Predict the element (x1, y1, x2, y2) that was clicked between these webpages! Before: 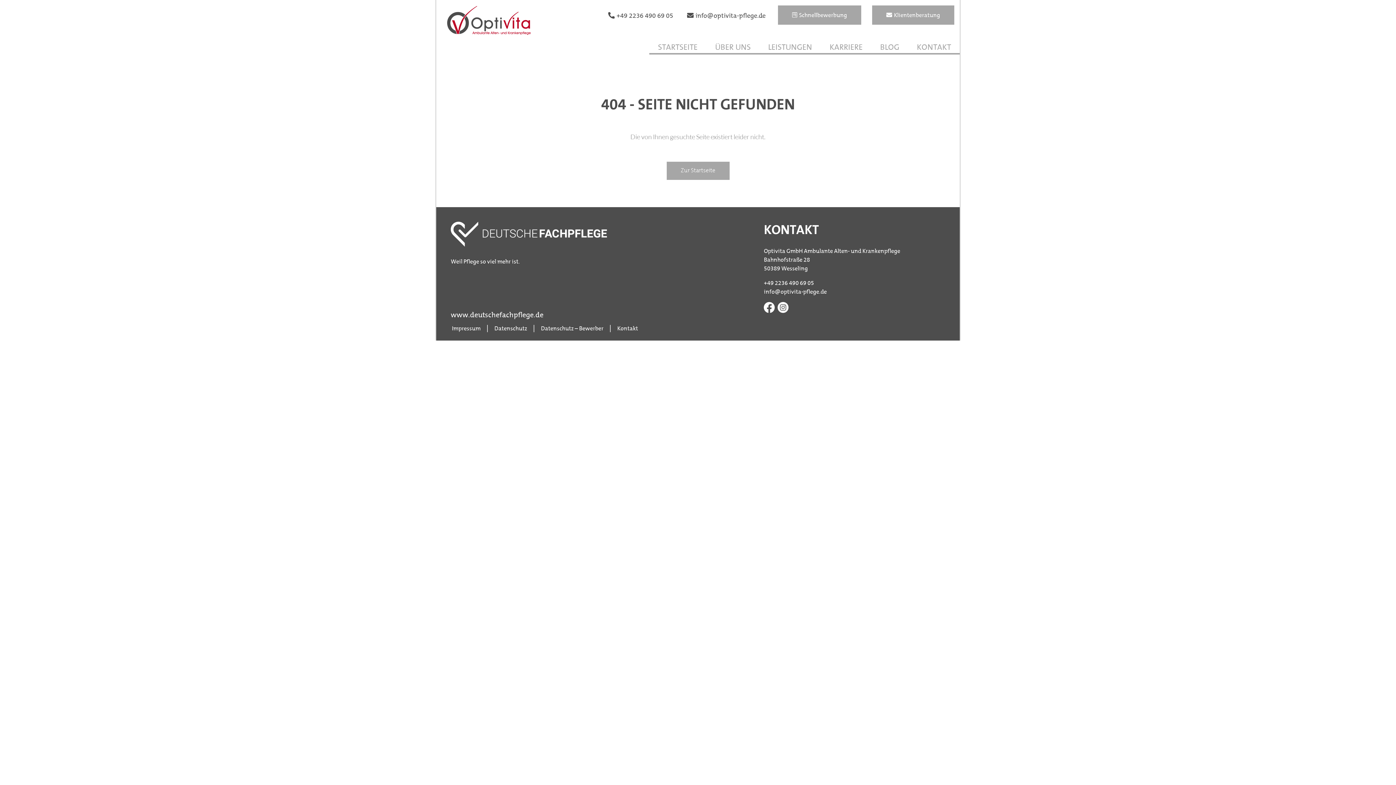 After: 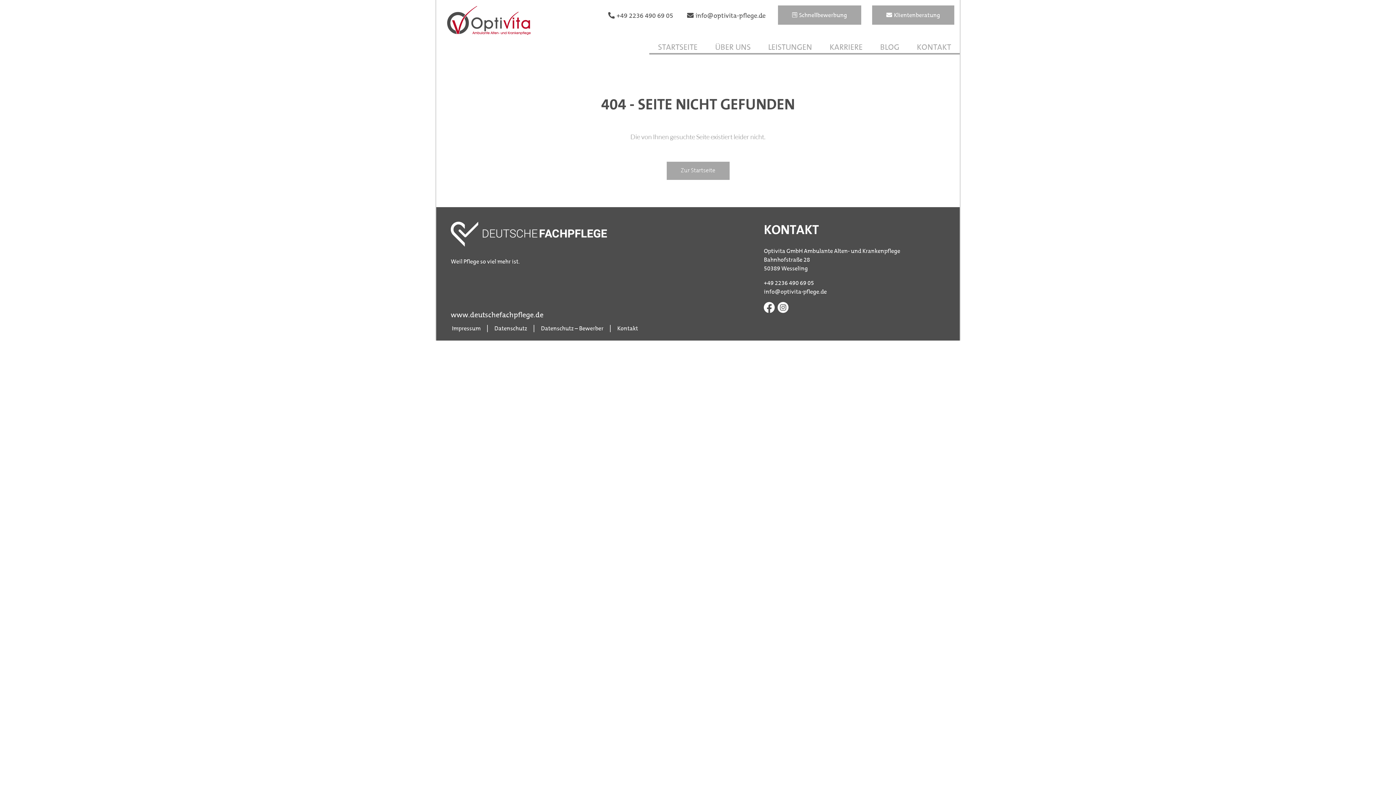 Action: label: +49 2236 490 69 05 bbox: (606, 5, 674, 25)